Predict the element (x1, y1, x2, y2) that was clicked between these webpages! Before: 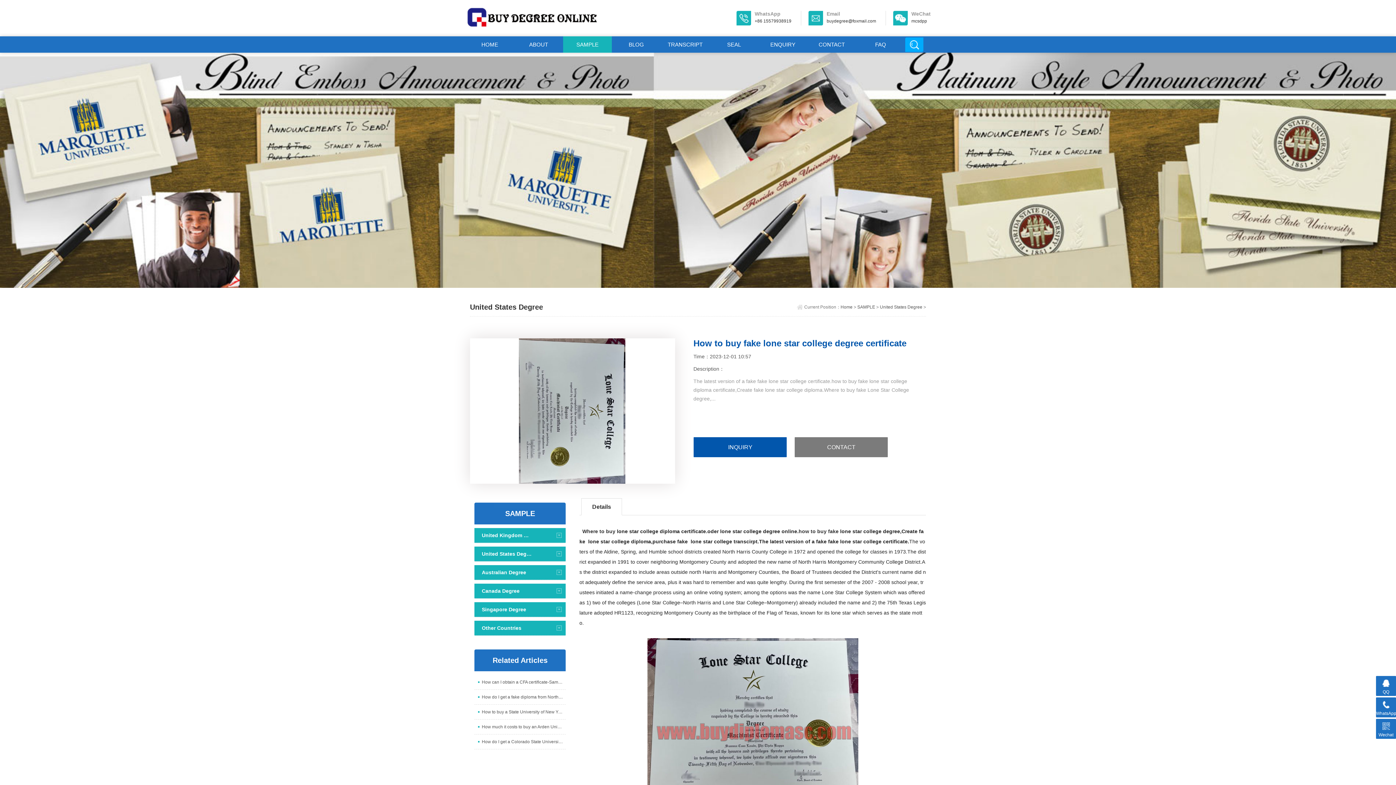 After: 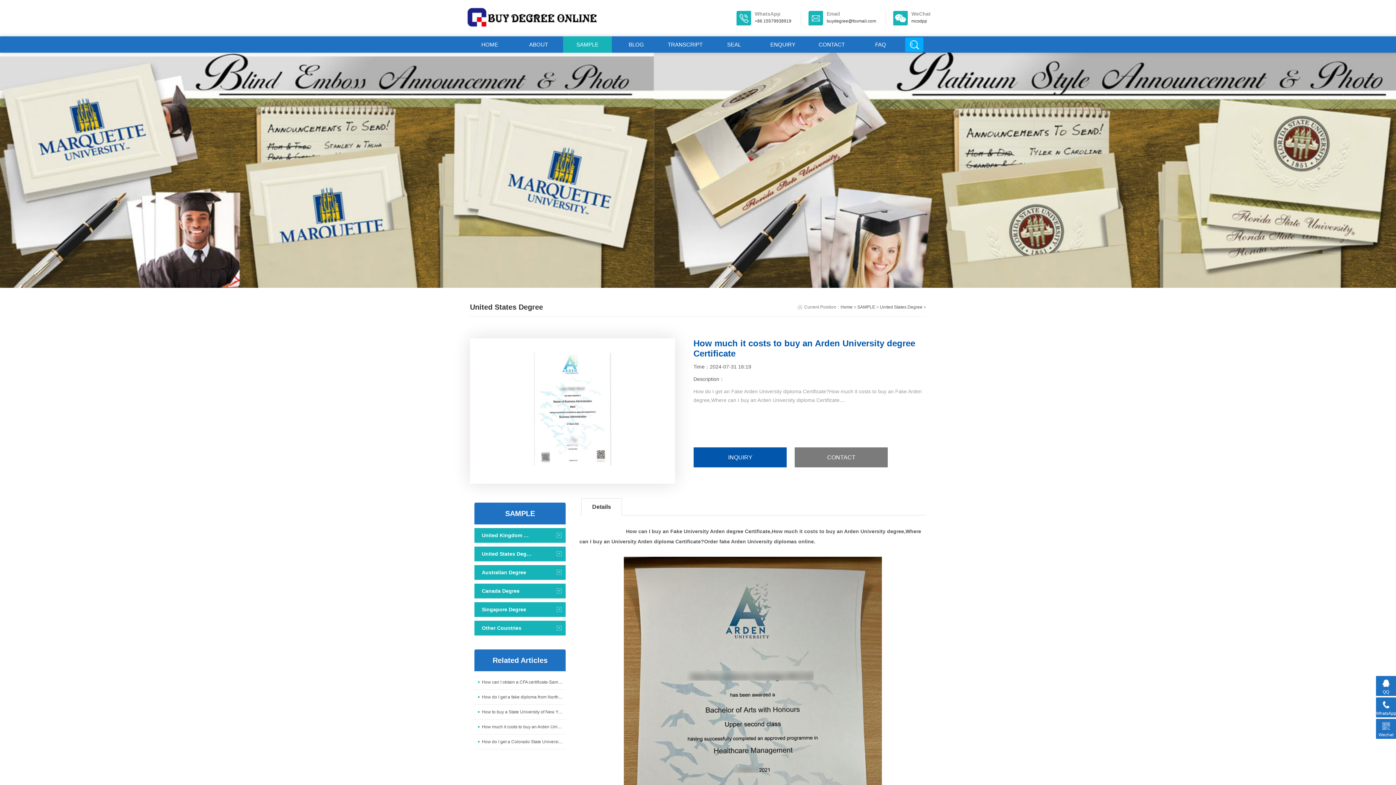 Action: bbox: (474, 720, 565, 734) label: How much it costs to buy an Arden University degree